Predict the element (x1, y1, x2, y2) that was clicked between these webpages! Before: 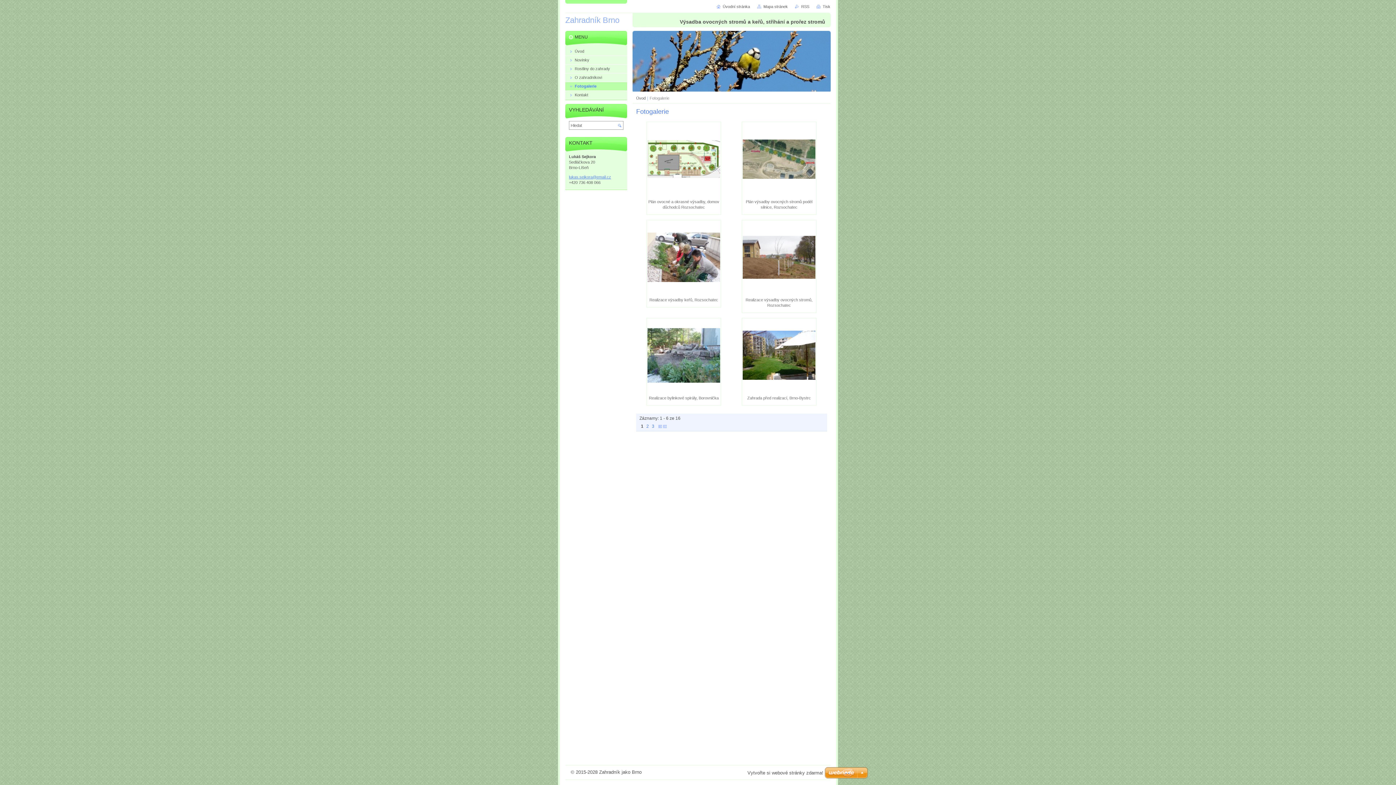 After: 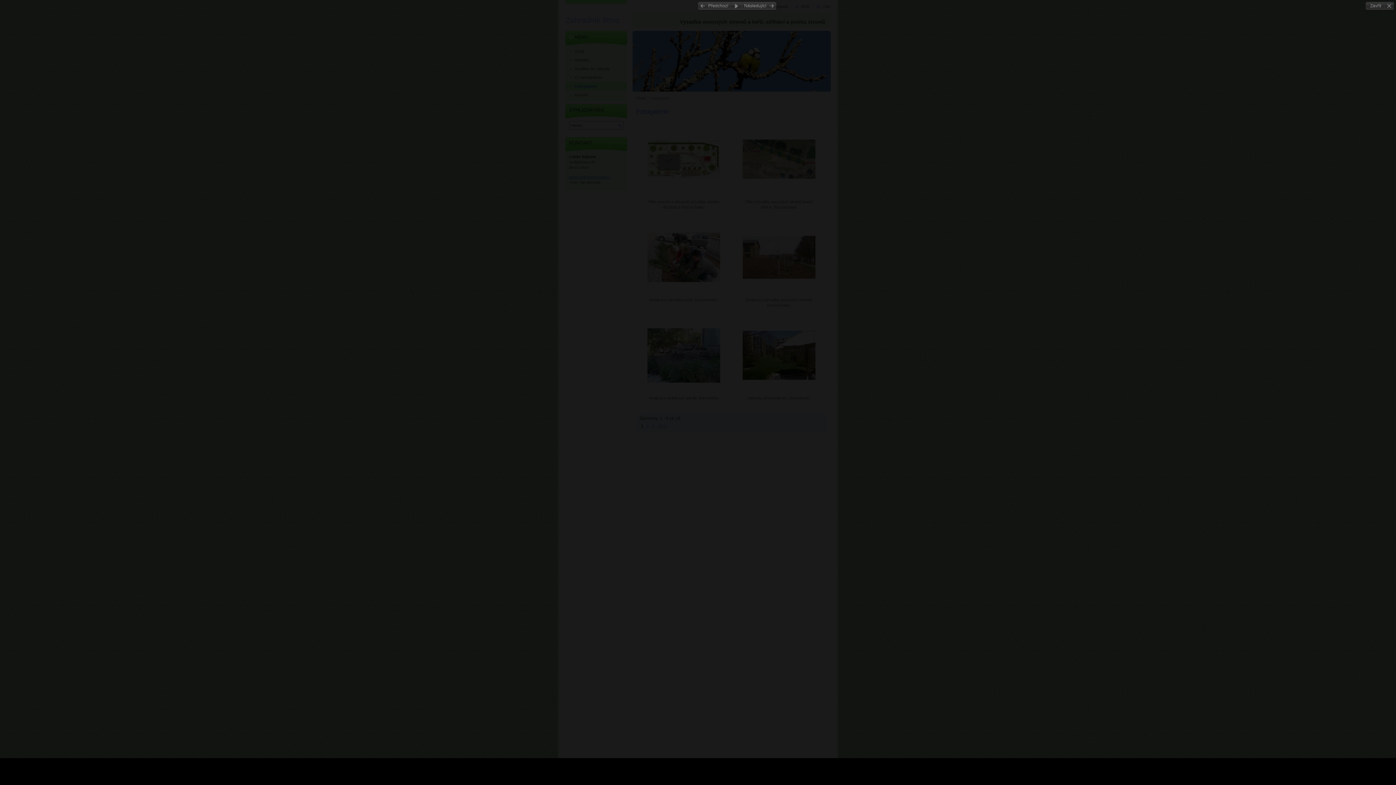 Action: bbox: (741, 219, 816, 313) label: Realizace výsadby ovocných stromů, Rozsochatec